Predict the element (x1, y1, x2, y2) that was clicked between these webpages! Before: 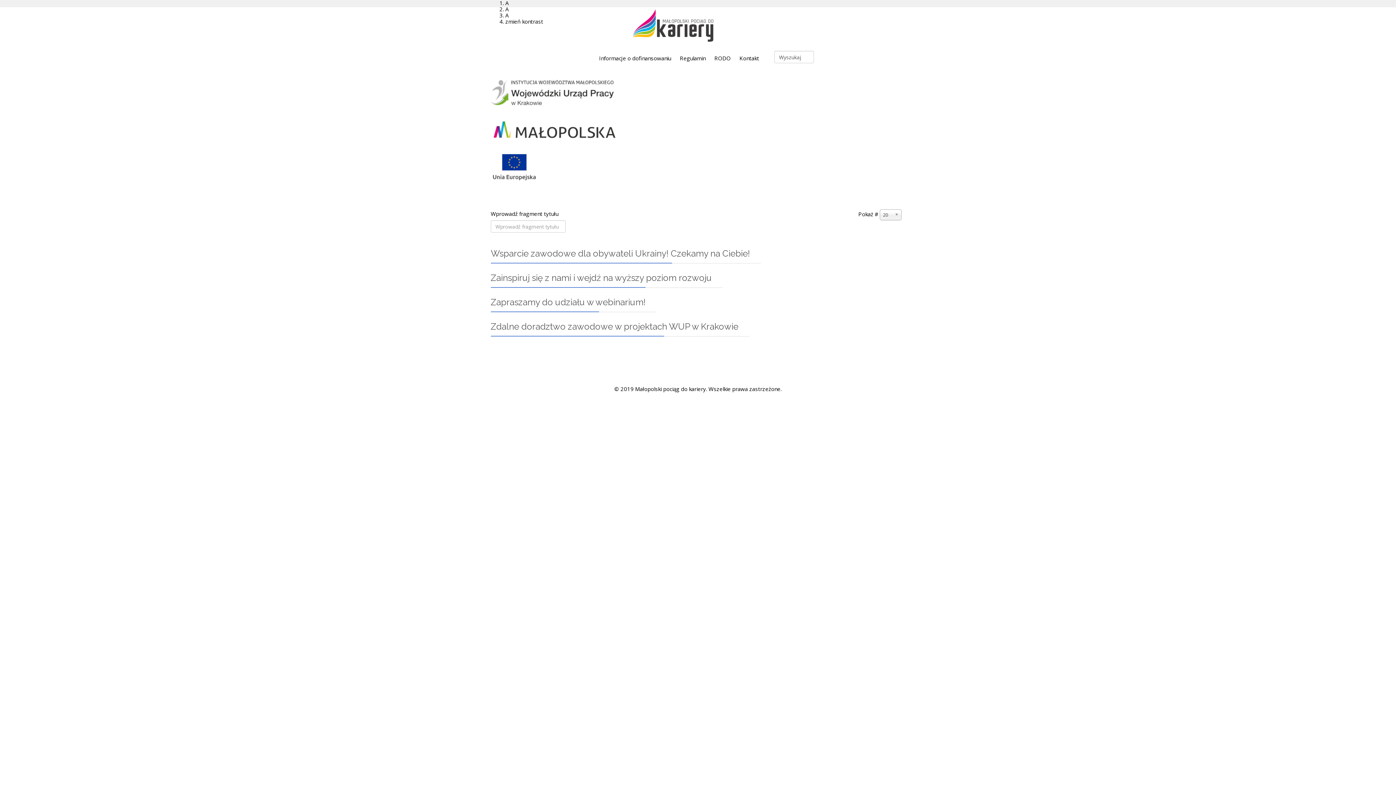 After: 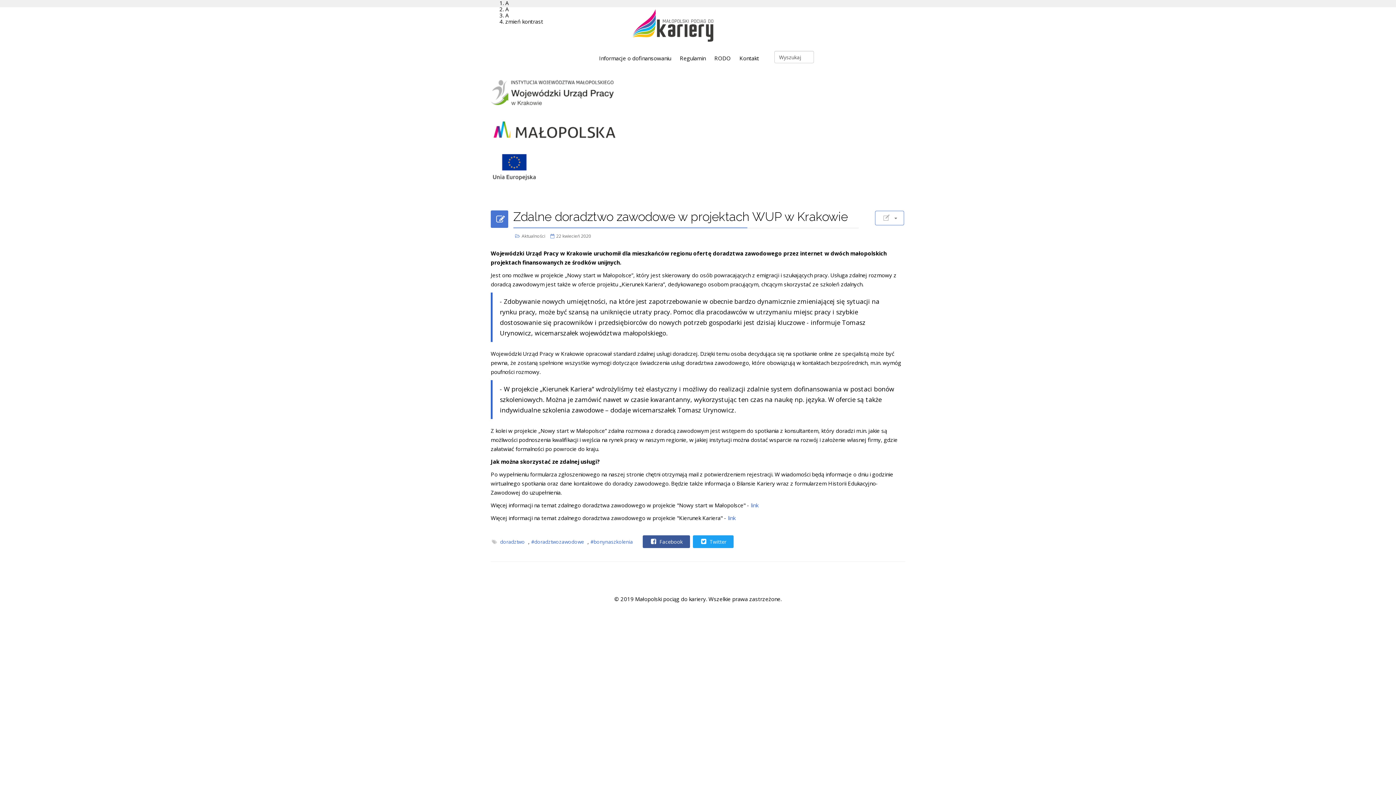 Action: label: Zdalne doradztwo zawodowe w projektach WUP w Krakowie bbox: (490, 321, 738, 332)